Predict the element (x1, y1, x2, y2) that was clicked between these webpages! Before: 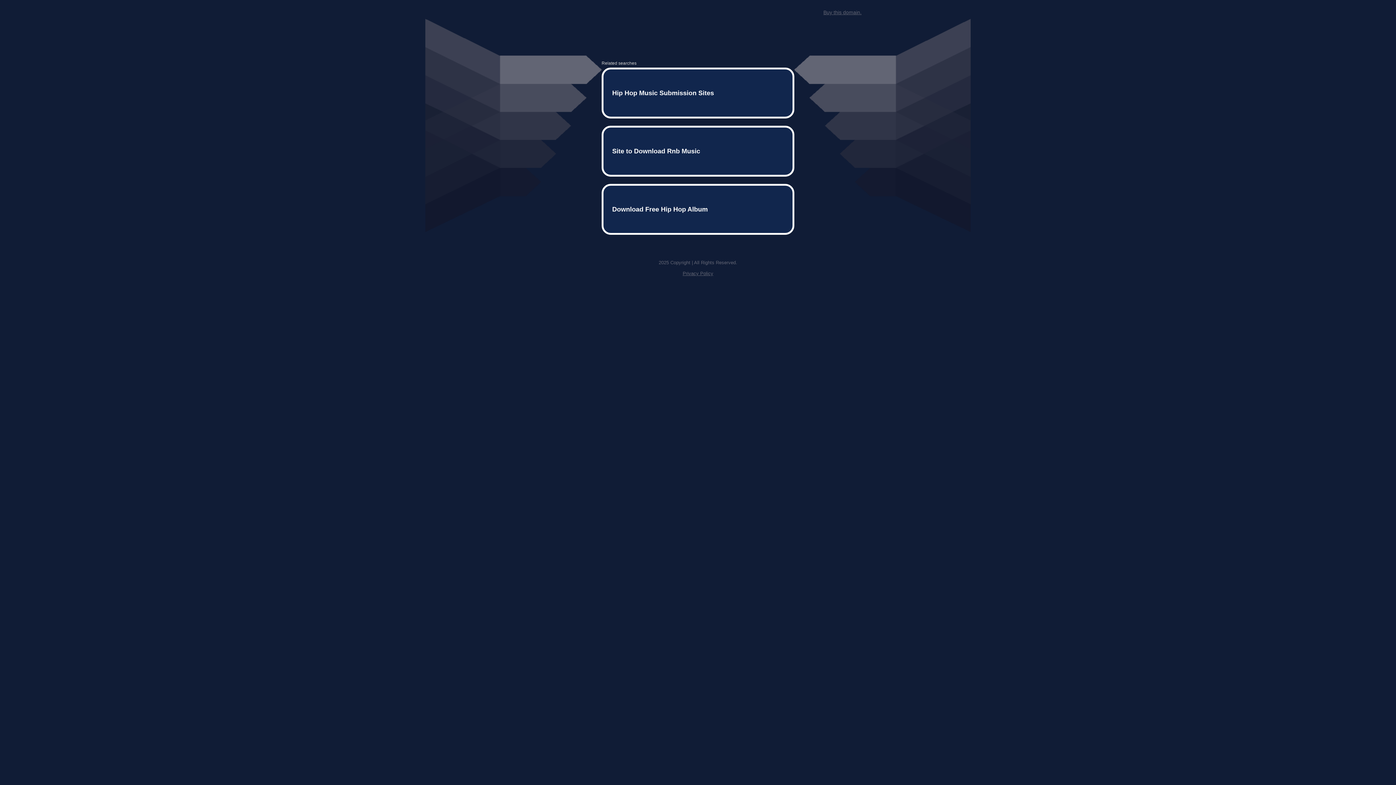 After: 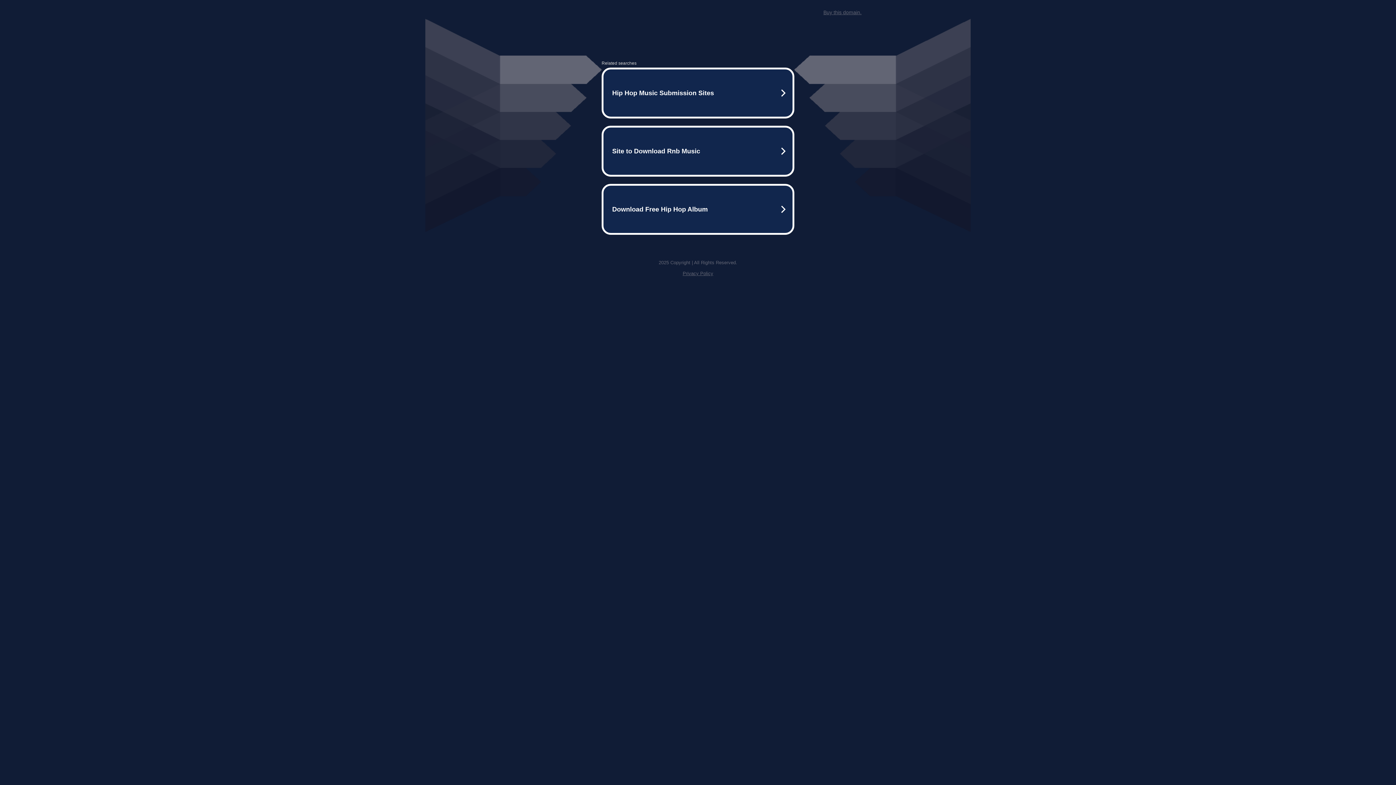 Action: label: Buy this domain. bbox: (823, 9, 861, 15)